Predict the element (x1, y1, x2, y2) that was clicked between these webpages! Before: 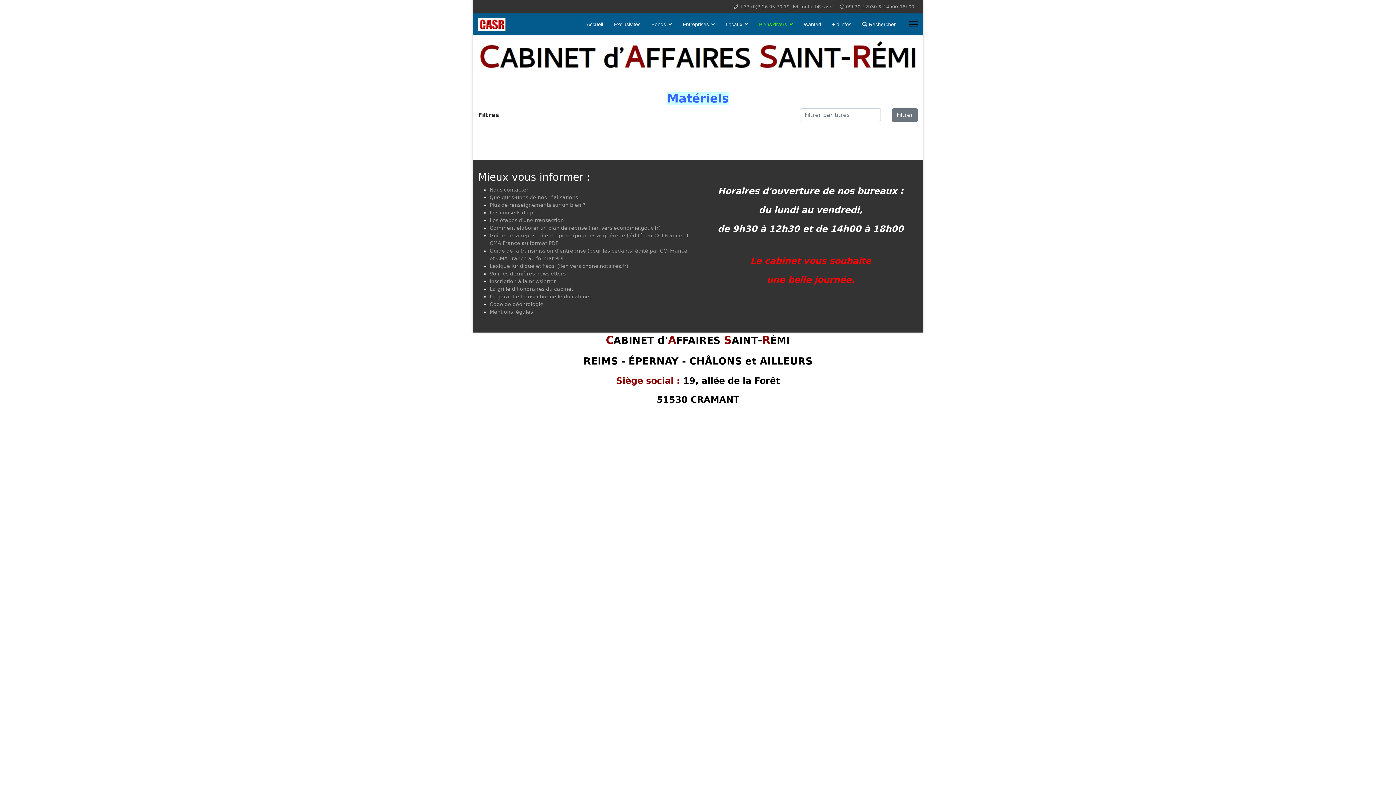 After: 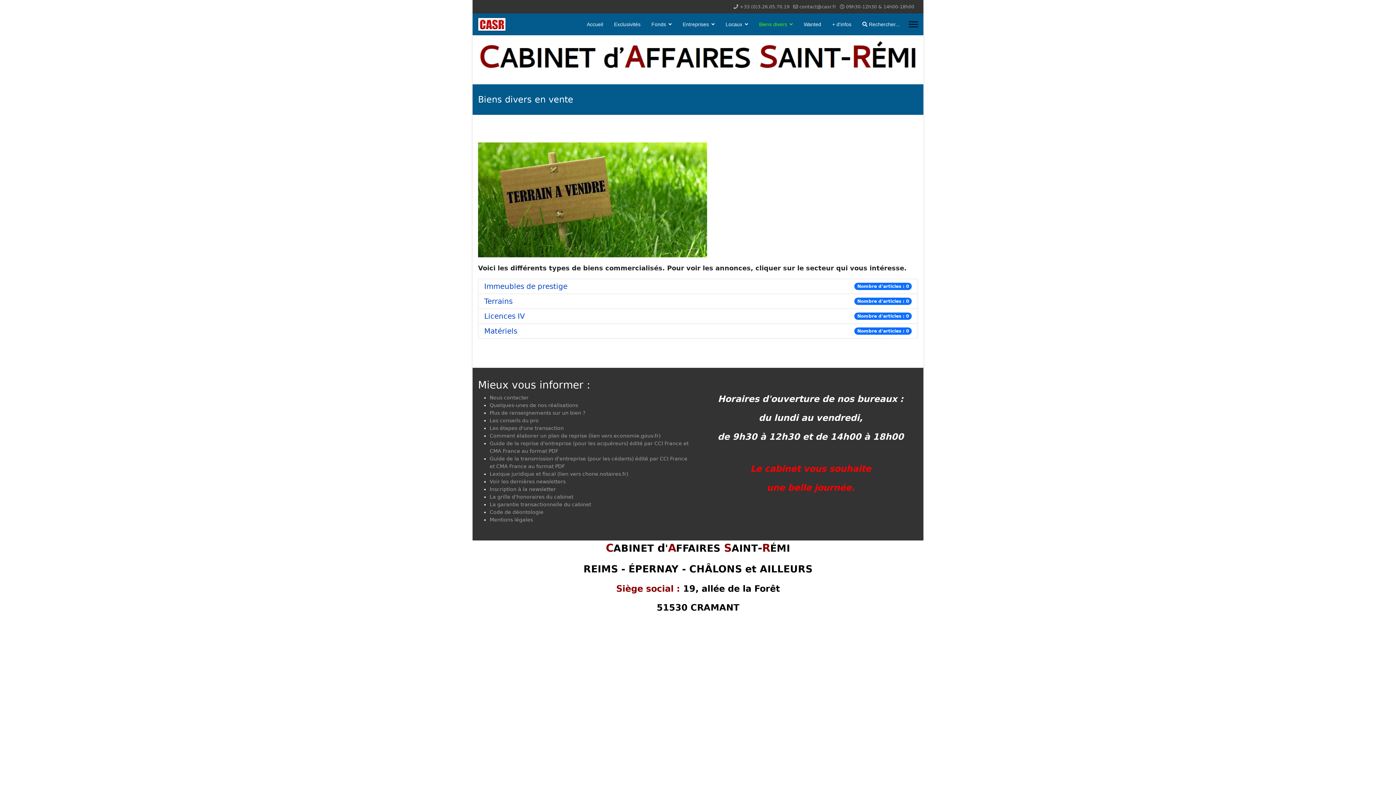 Action: bbox: (753, 13, 798, 35) label: Biens divers